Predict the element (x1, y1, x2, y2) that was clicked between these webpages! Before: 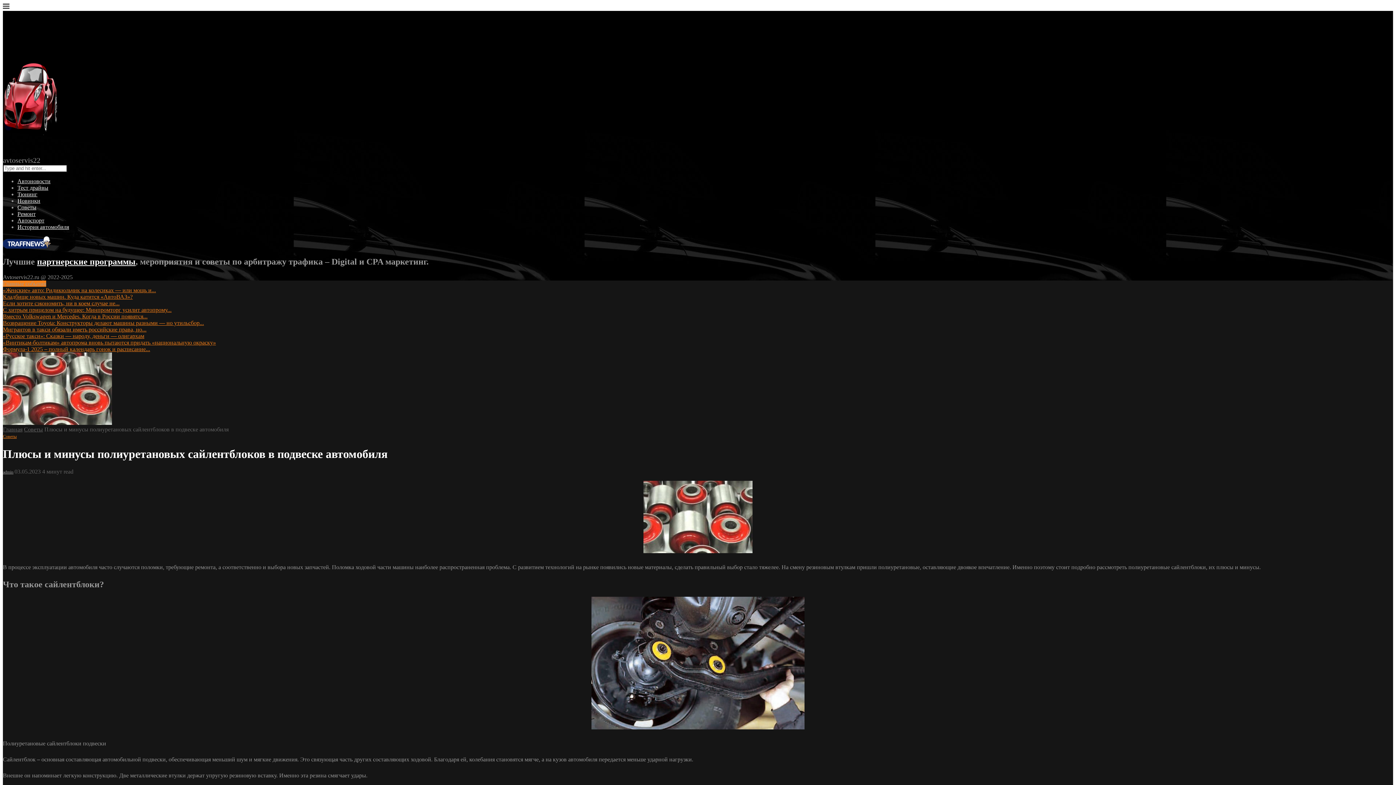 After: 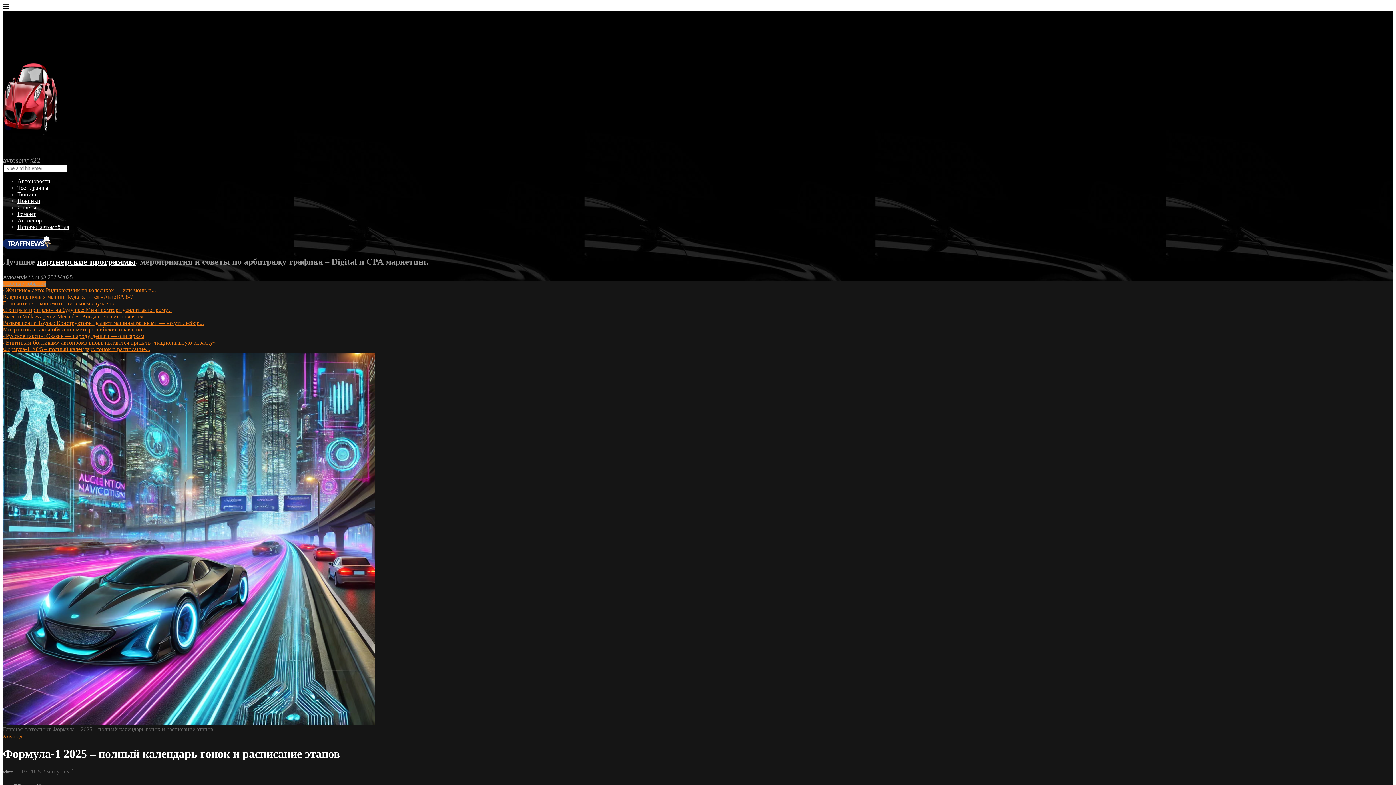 Action: bbox: (2, 346, 150, 352) label: Формула-1 2025 – полный календарь гонок и расписание...